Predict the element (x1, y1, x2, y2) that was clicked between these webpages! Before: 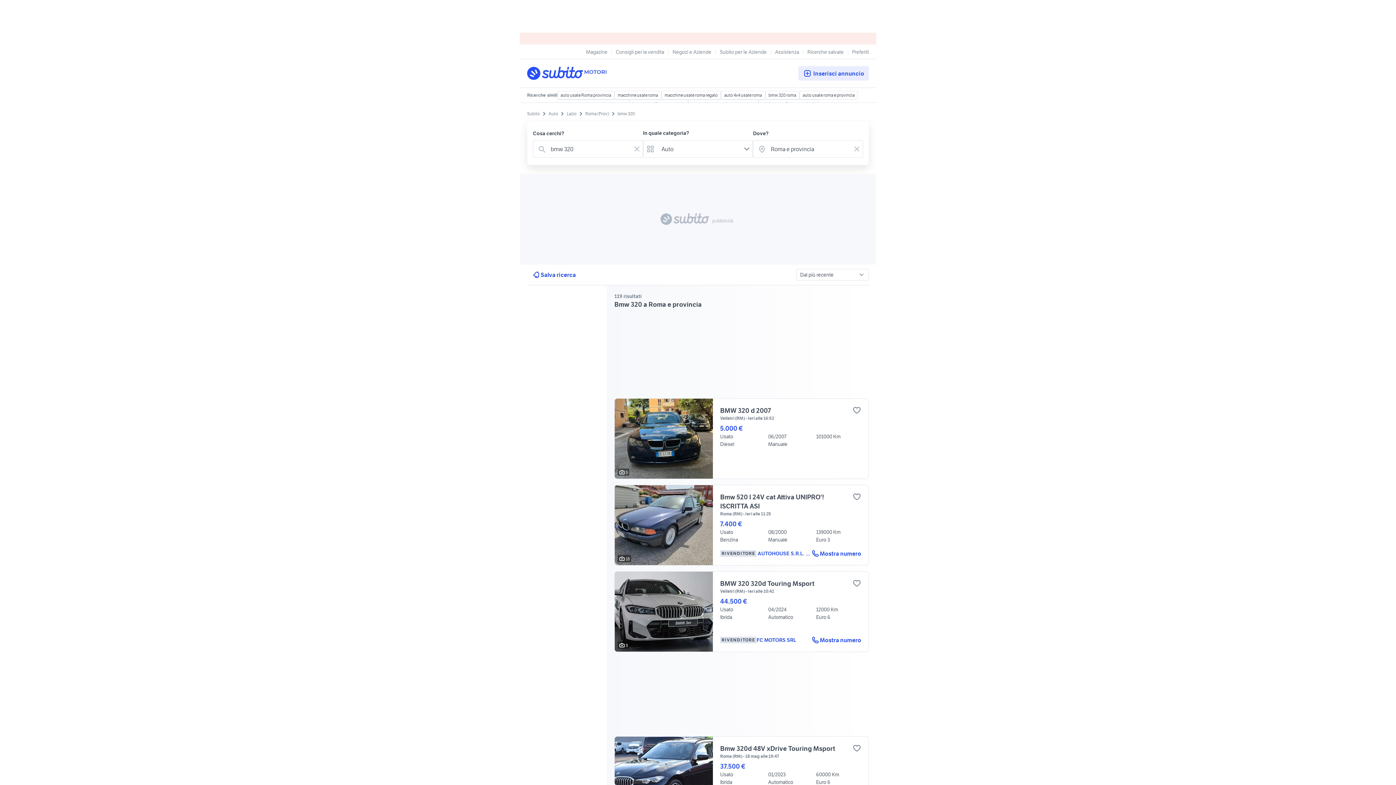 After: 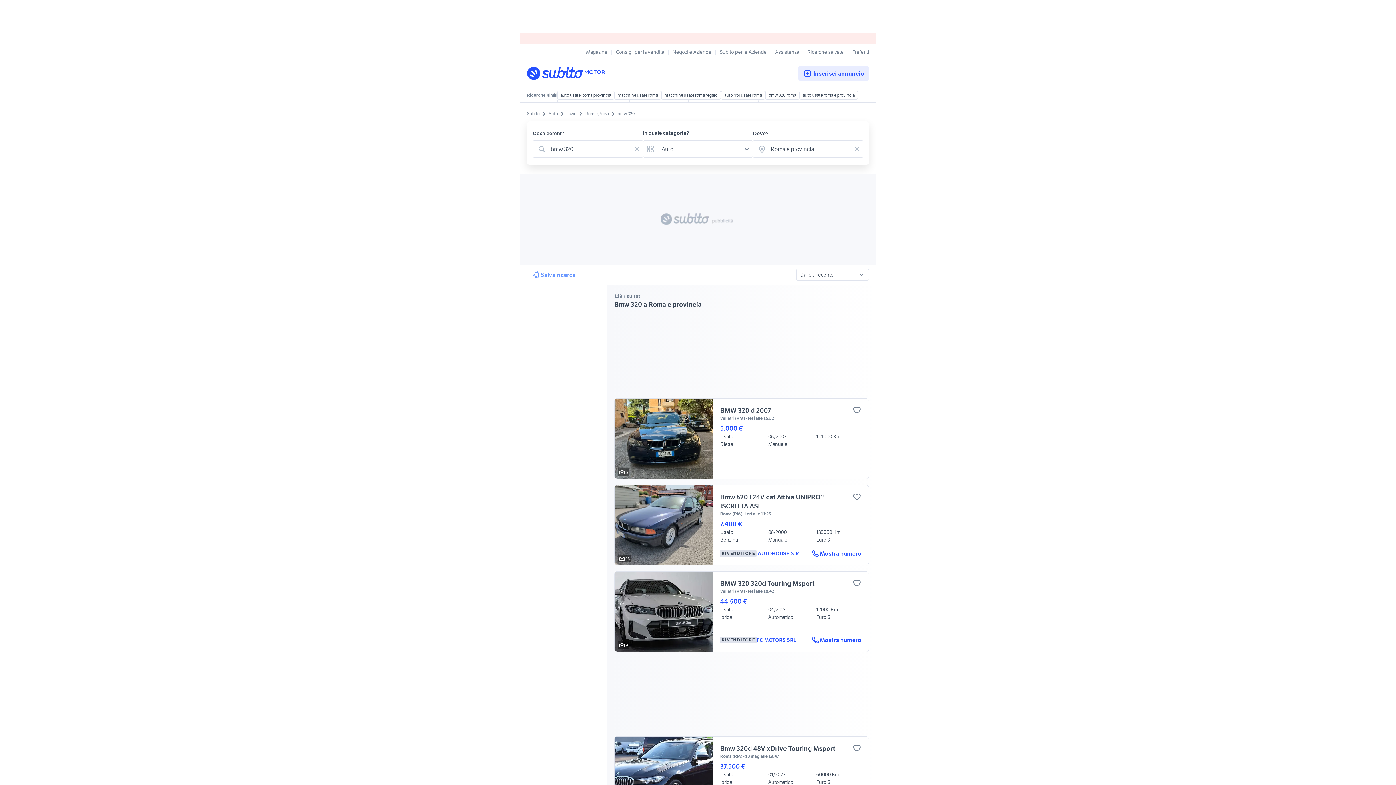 Action: bbox: (527, 267, 580, 282) label: Salva ricerca